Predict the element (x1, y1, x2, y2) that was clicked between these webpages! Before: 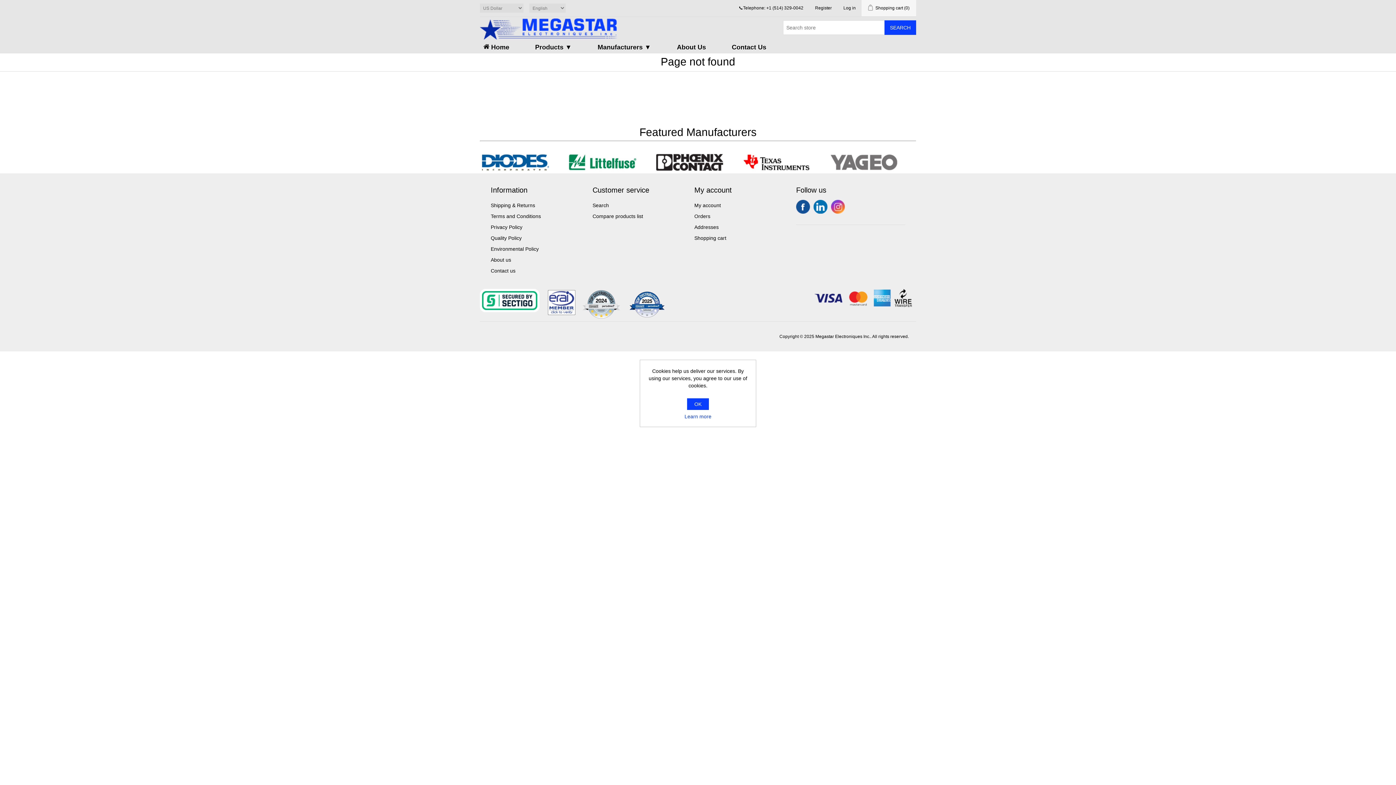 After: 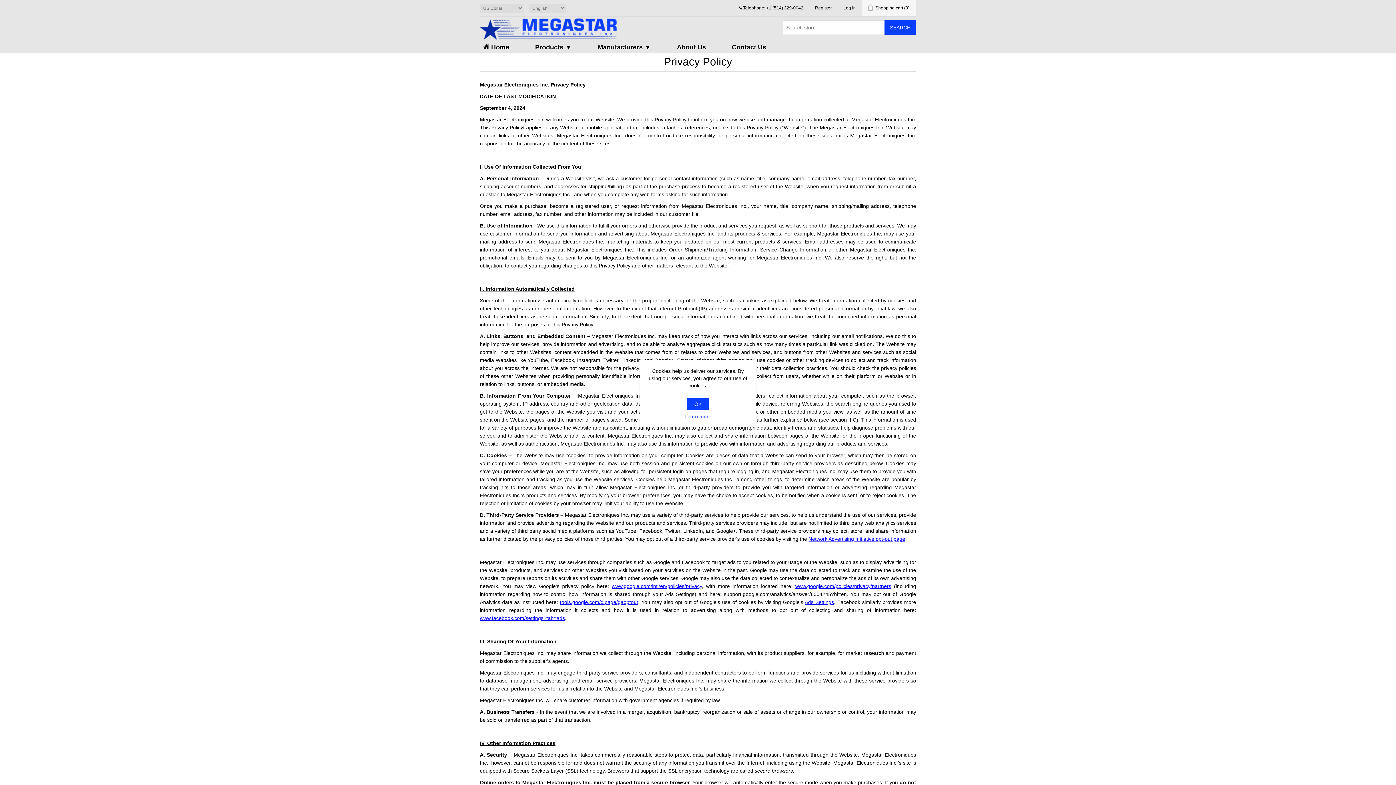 Action: bbox: (490, 224, 522, 230) label: Privacy Policy